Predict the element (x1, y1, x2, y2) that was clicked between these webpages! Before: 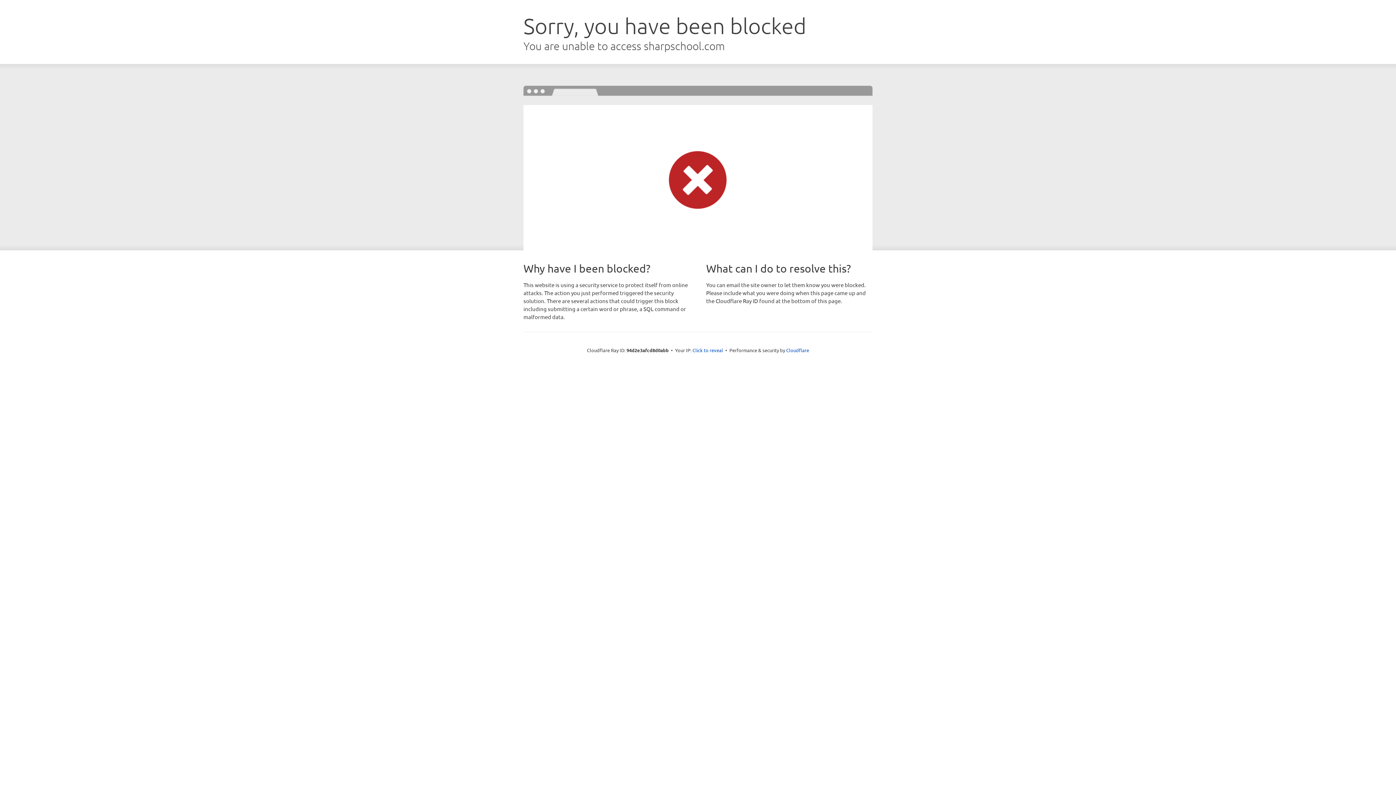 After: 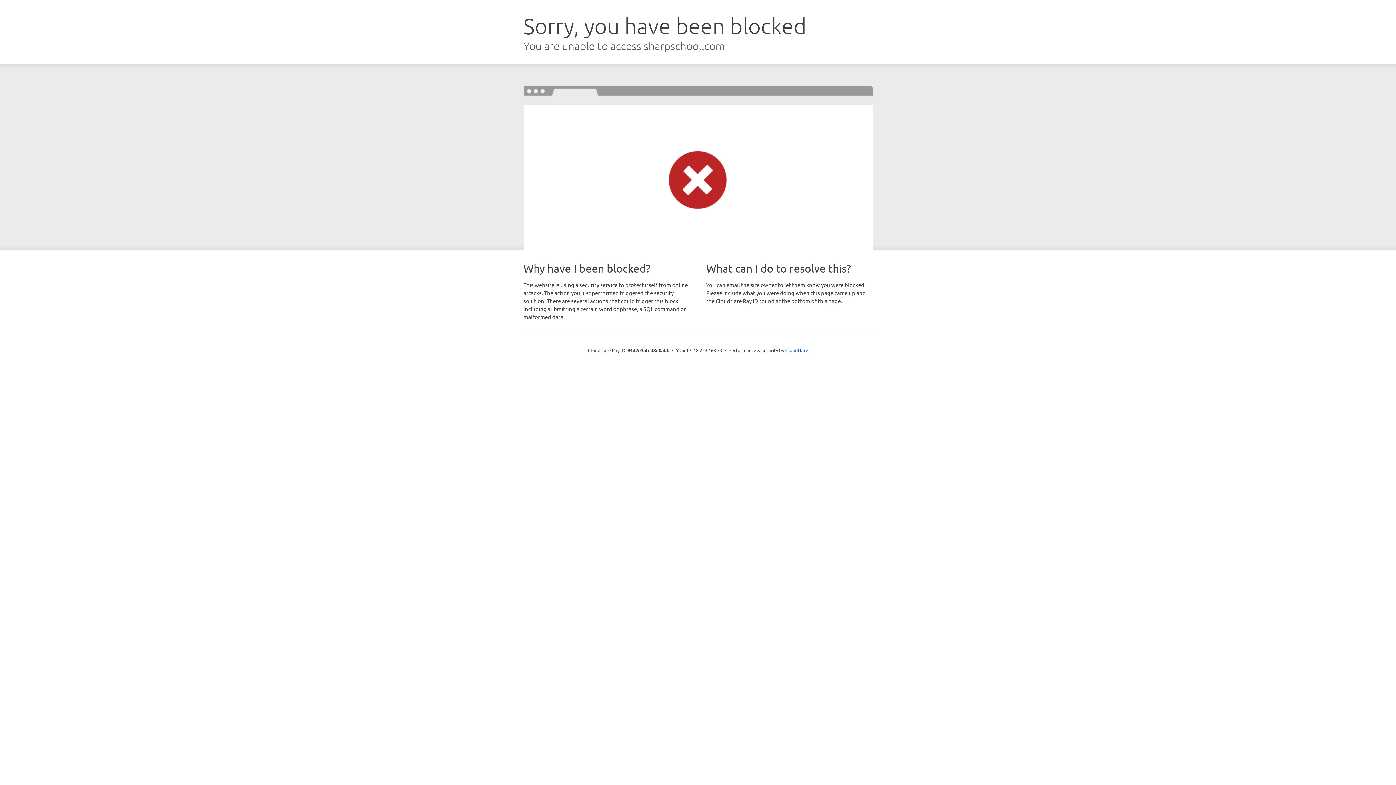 Action: bbox: (692, 346, 723, 353) label: Click to reveal